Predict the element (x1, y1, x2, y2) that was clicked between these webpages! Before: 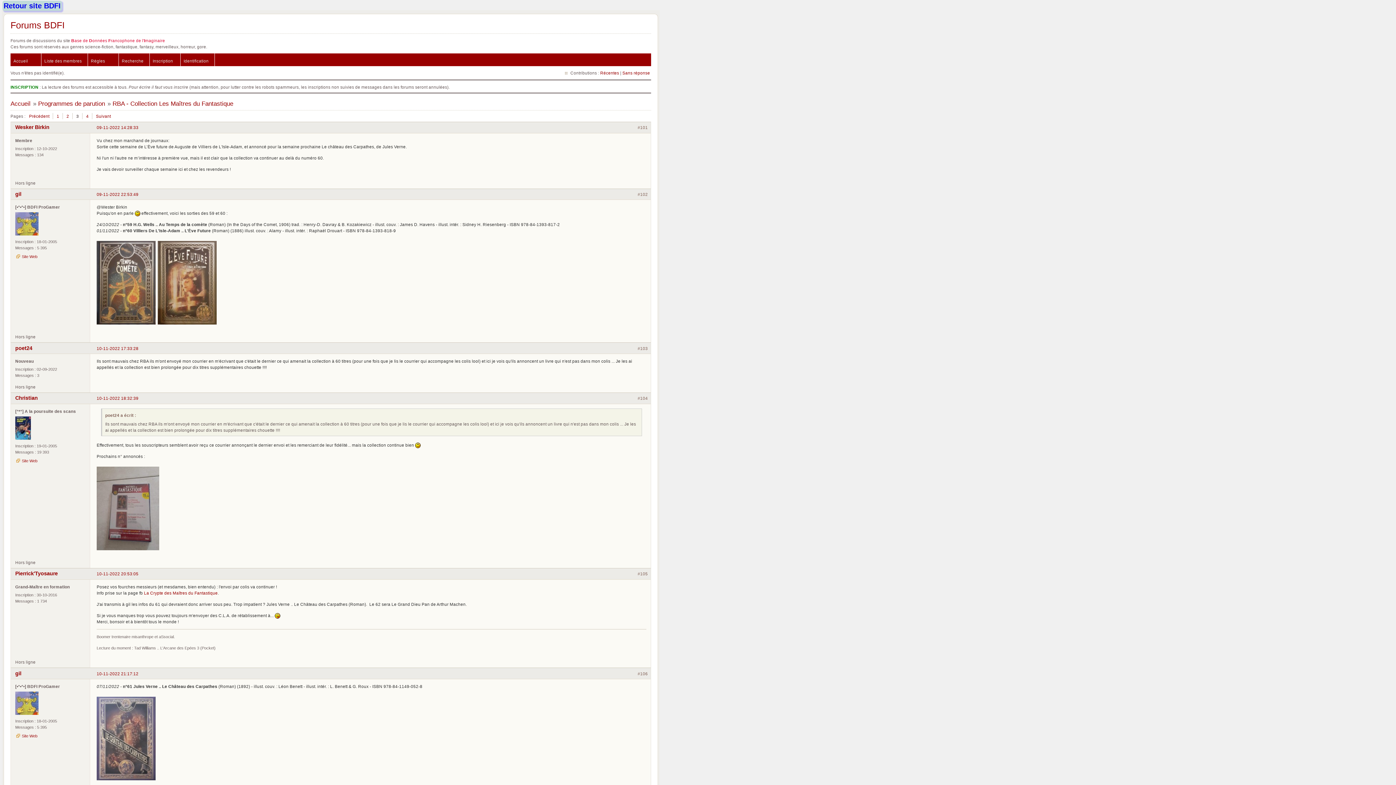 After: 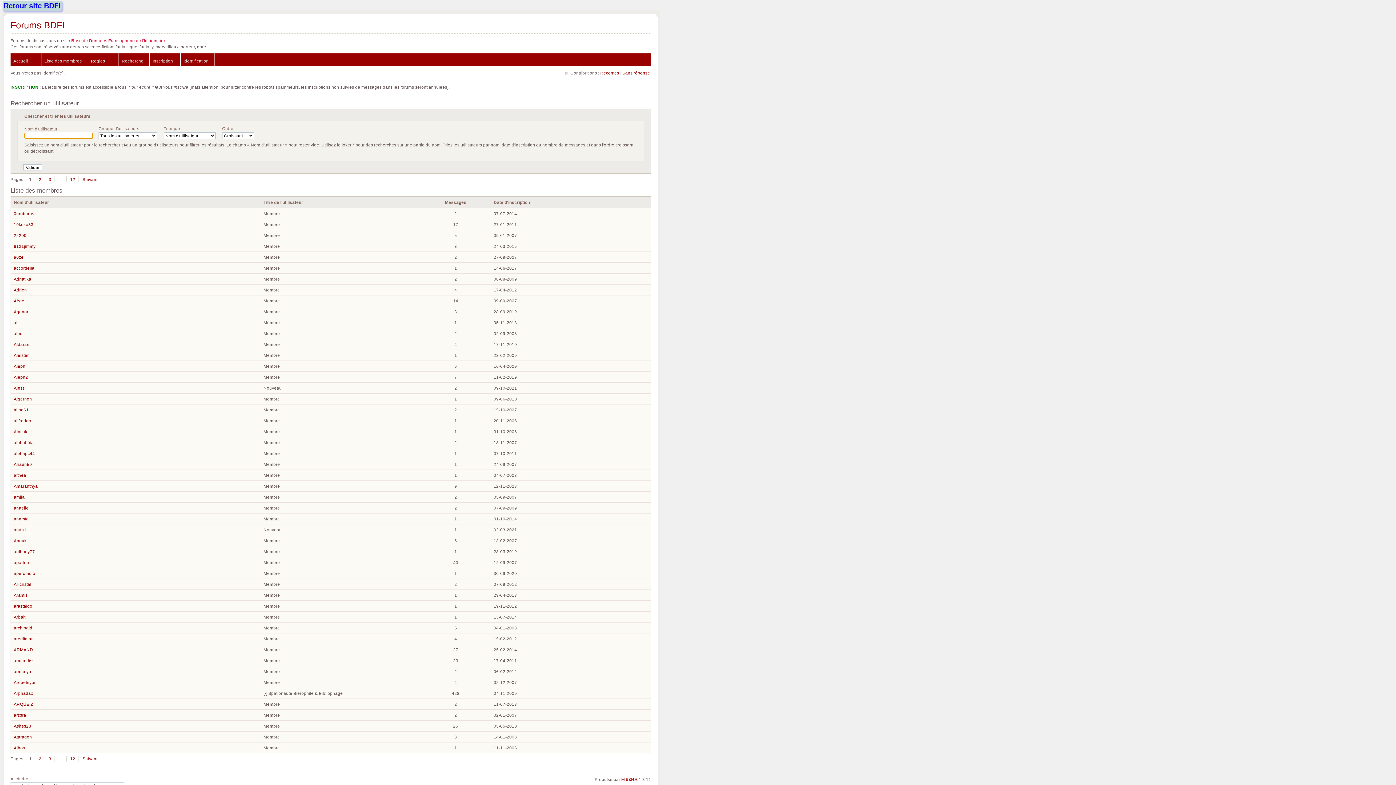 Action: bbox: (41, 53, 88, 66) label: Liste des membres